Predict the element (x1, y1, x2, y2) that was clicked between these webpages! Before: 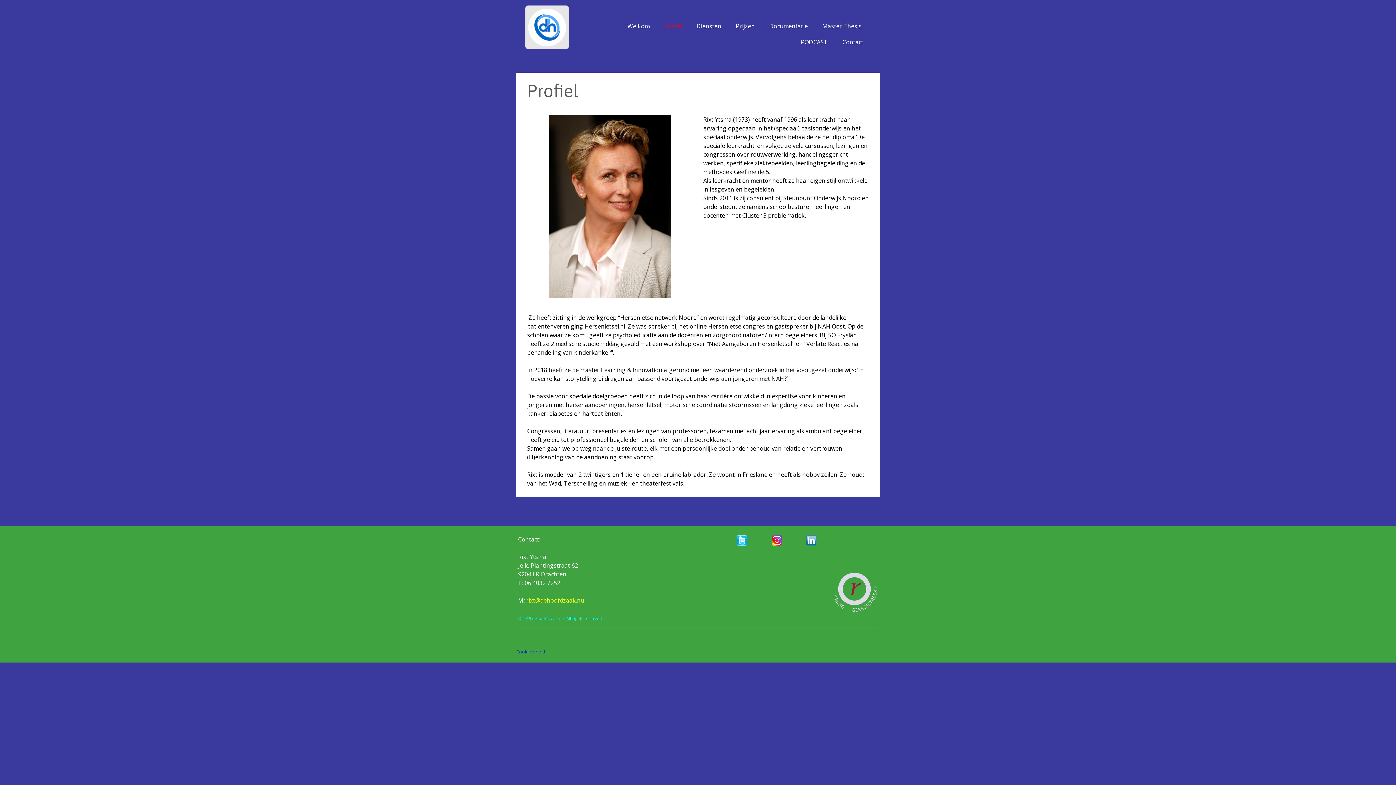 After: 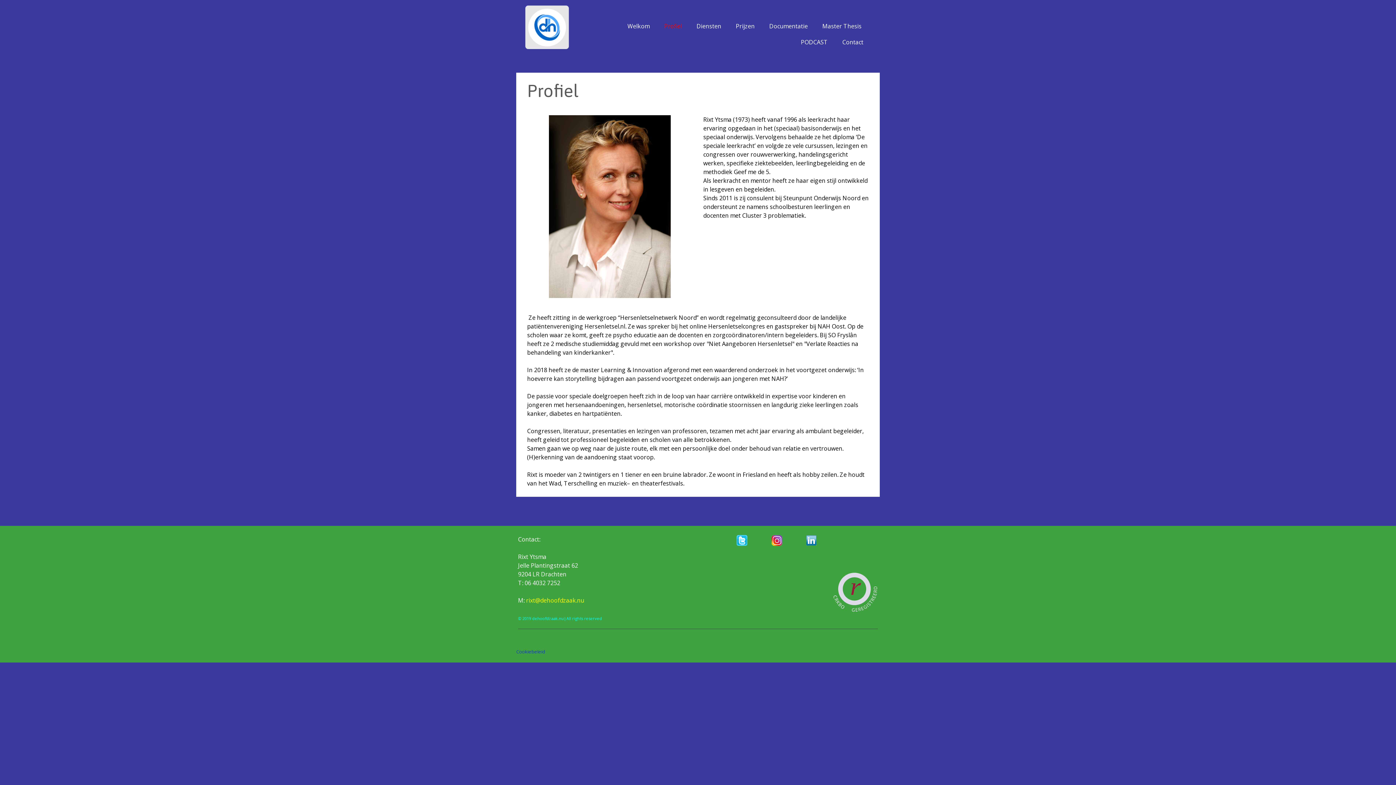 Action: bbox: (771, 535, 782, 543)